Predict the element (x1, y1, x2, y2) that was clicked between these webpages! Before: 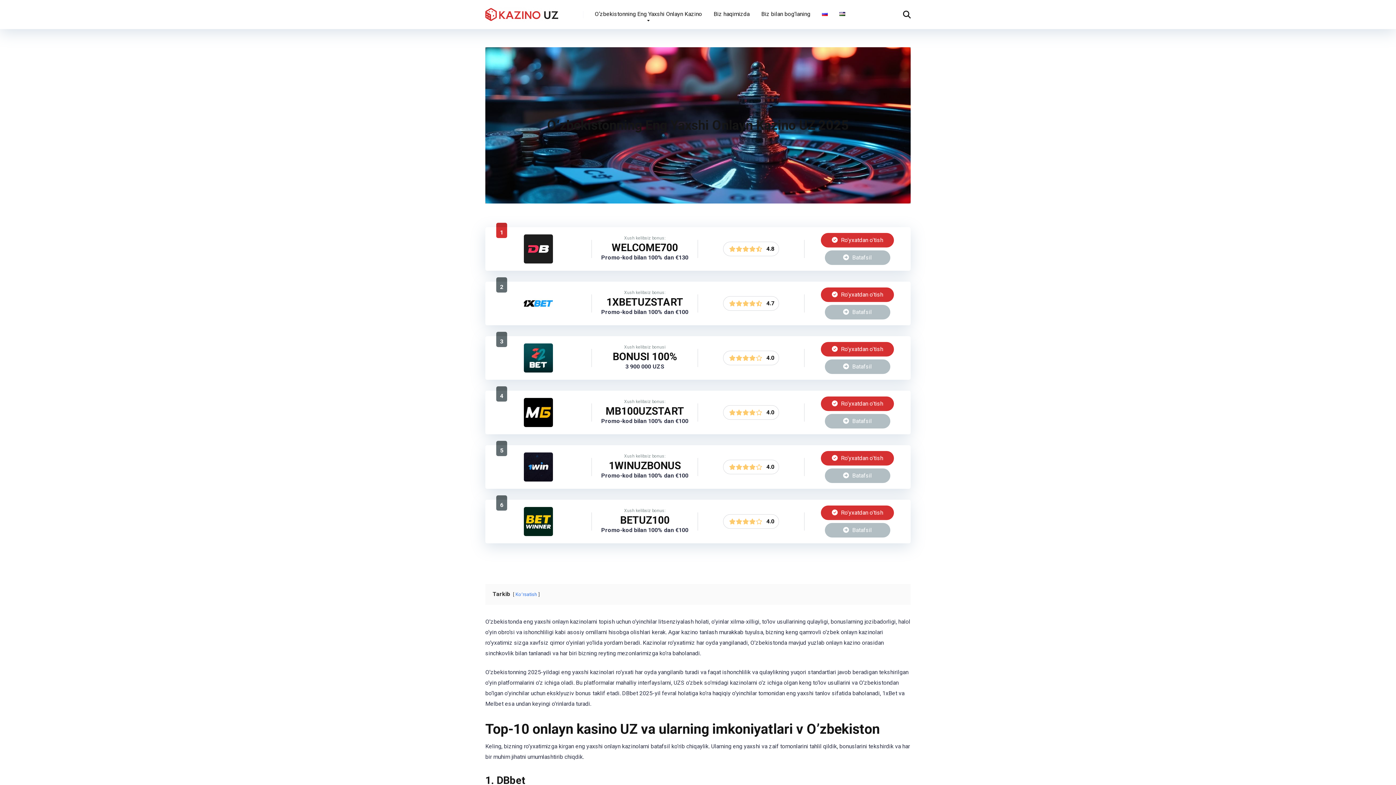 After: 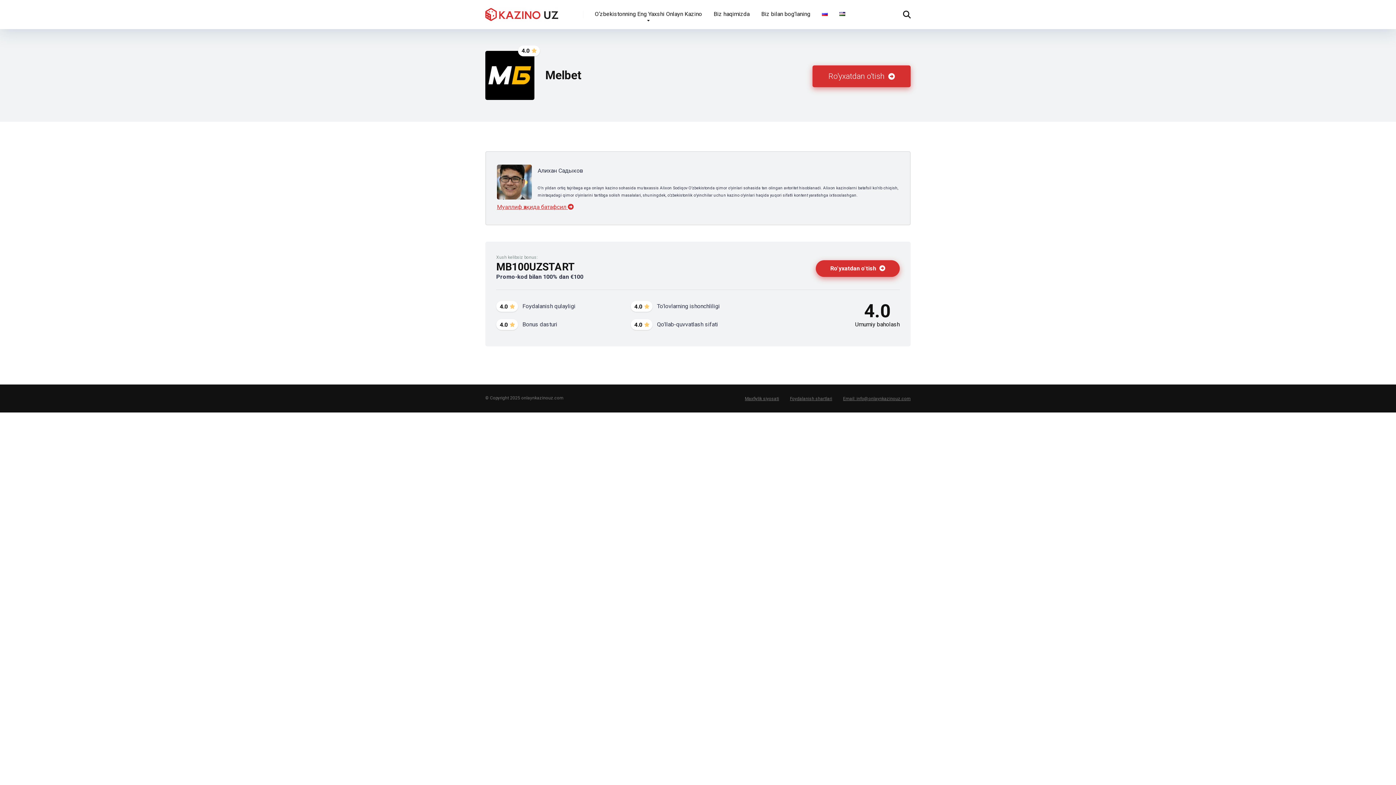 Action: bbox: (825, 414, 890, 428) label:  Batafsil